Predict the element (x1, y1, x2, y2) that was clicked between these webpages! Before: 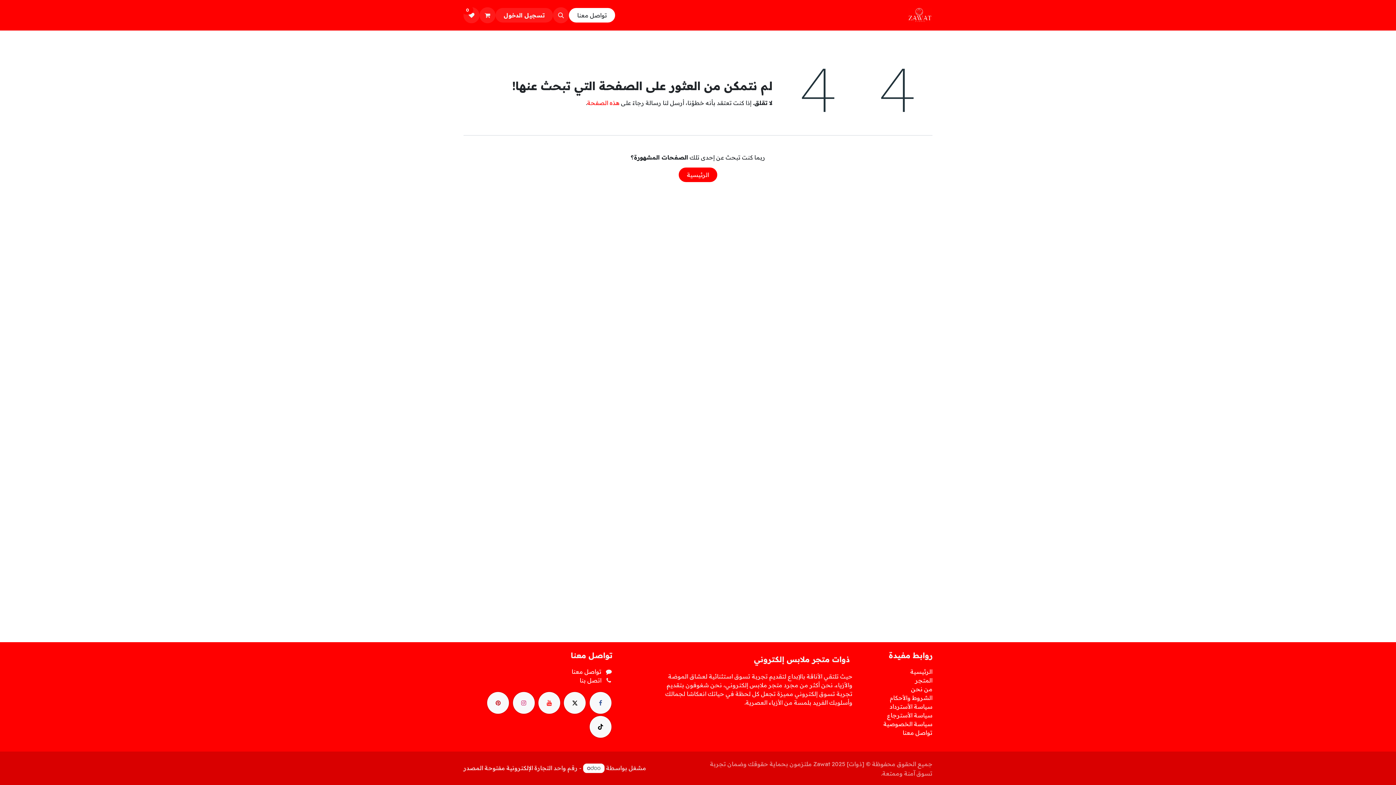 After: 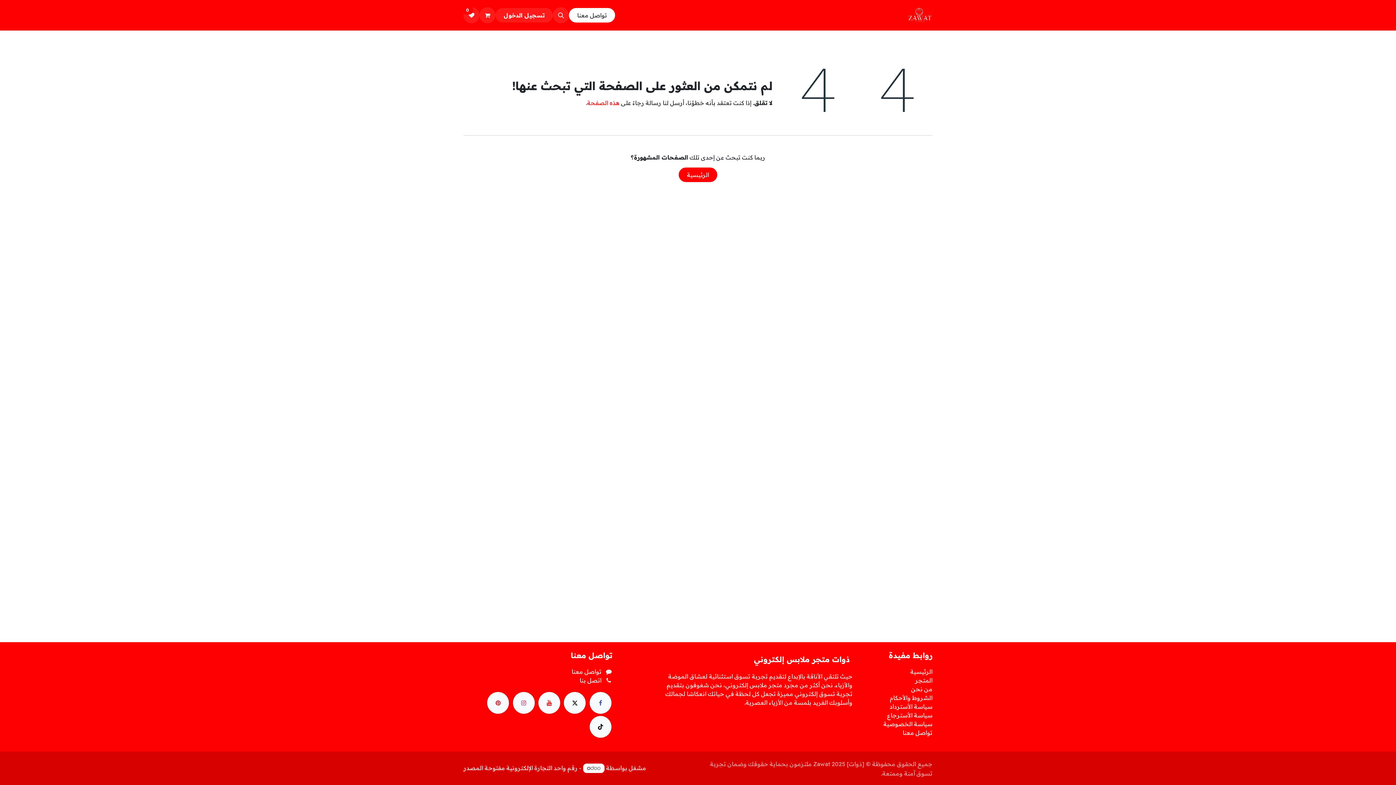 Action: label: TikTok bbox: (589, 716, 611, 738)